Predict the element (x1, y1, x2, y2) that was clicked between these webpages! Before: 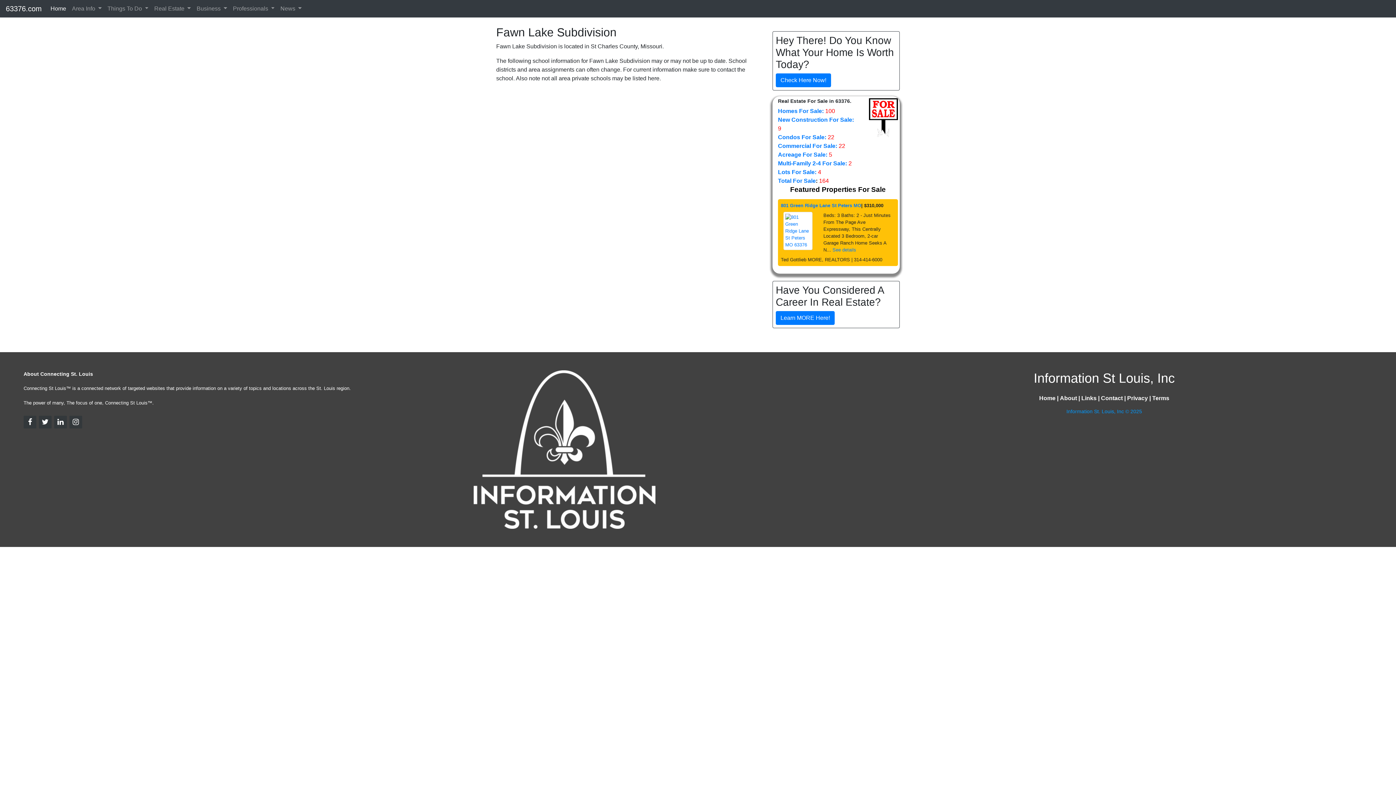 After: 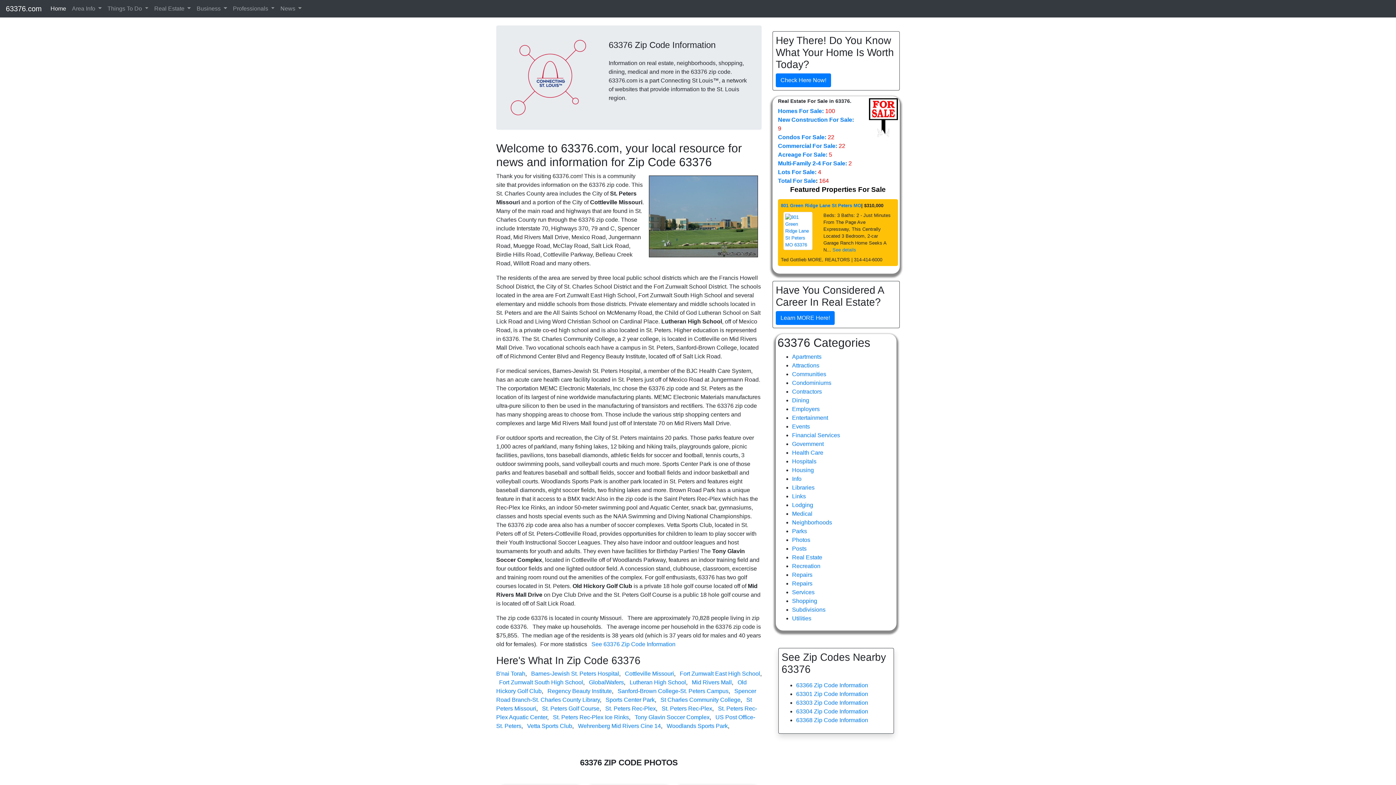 Action: label: 63376.com bbox: (5, 1, 41, 16)